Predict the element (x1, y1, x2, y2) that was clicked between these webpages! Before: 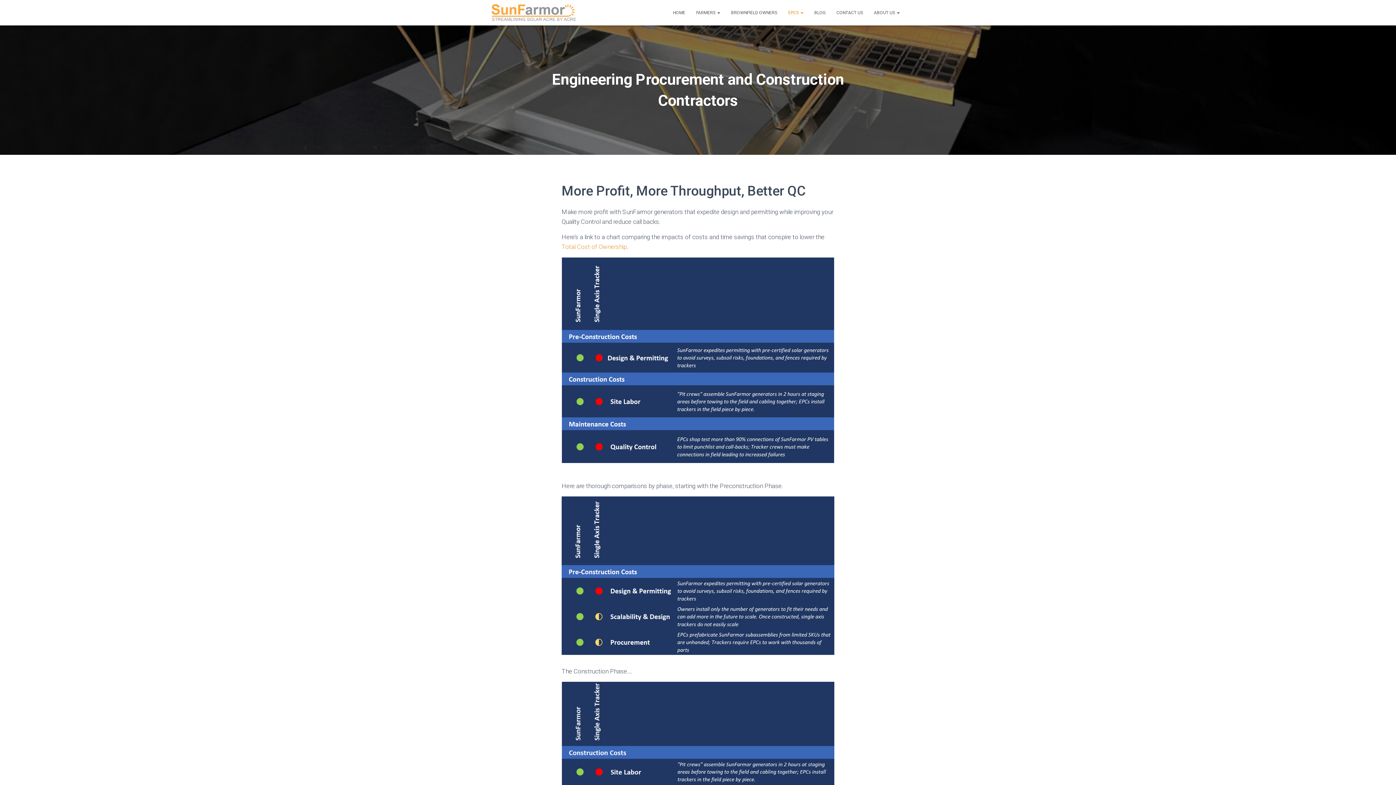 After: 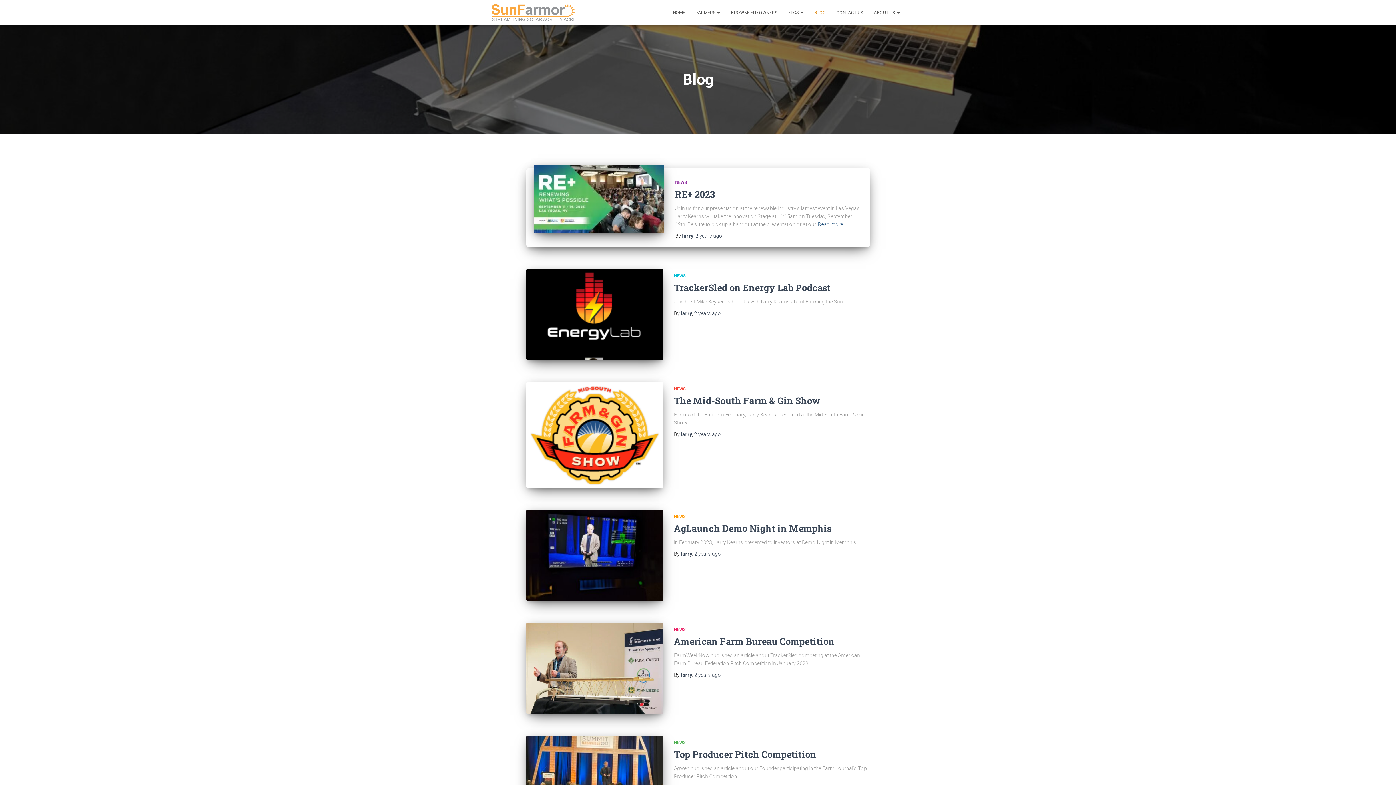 Action: bbox: (809, 3, 831, 21) label: BLOG